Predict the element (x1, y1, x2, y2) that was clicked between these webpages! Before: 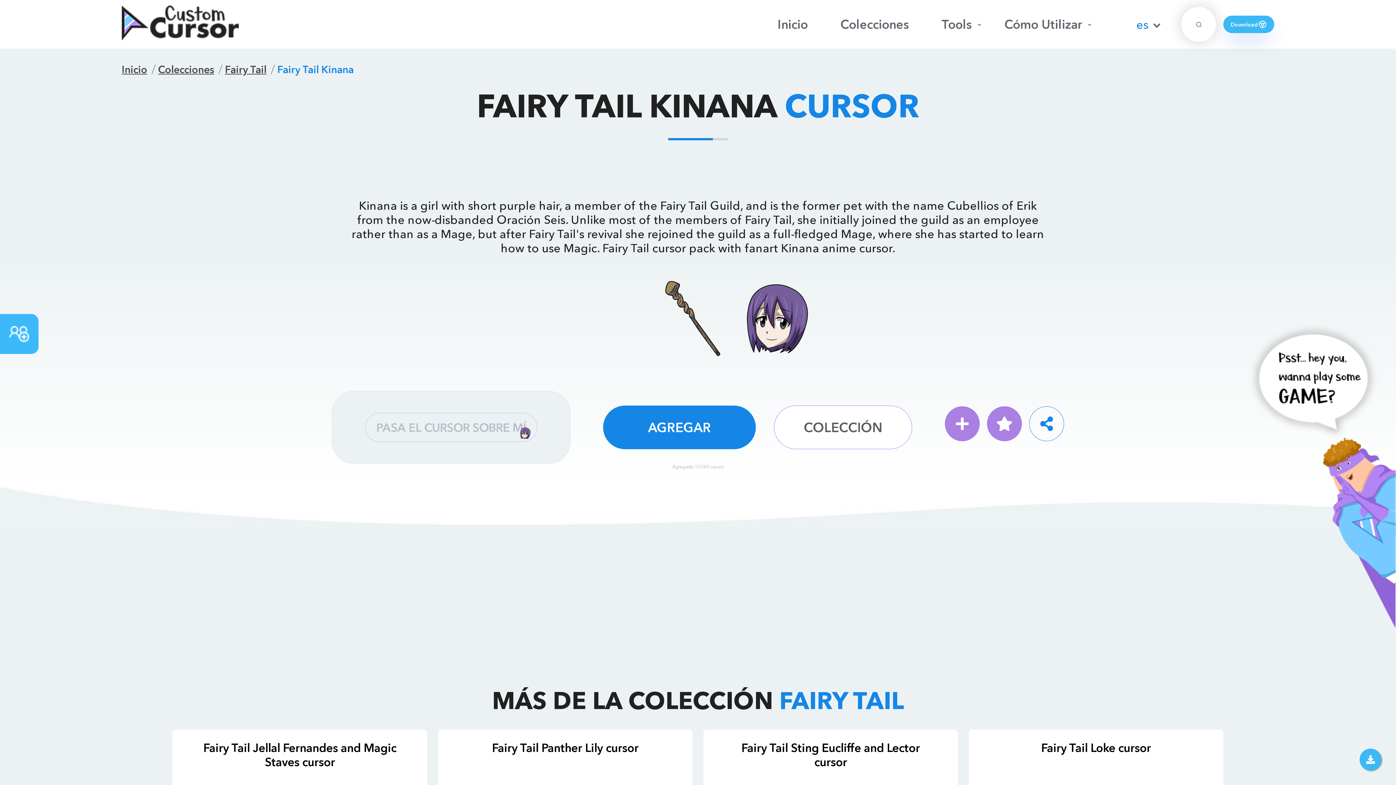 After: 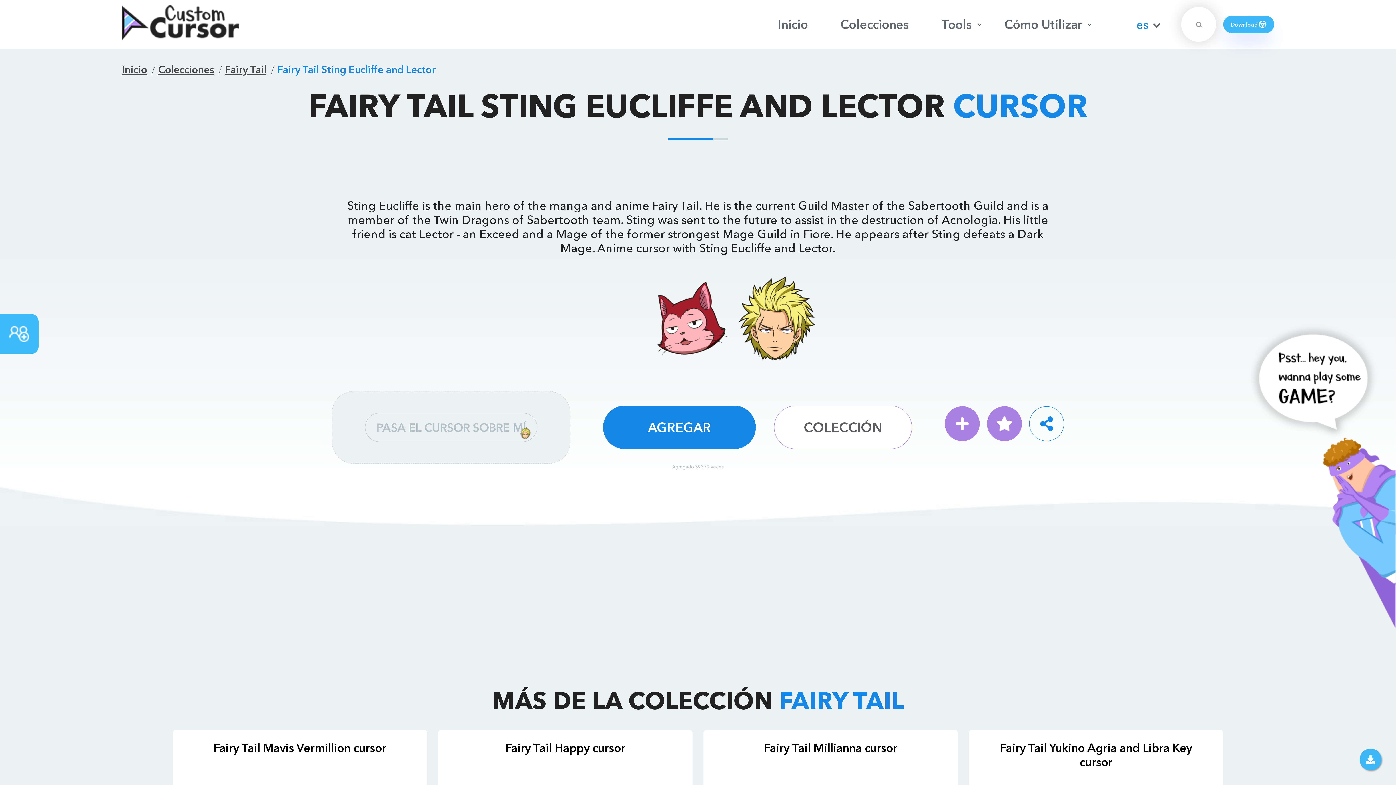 Action: bbox: (741, 741, 920, 769) label: Fairy Tail Sting Eucliffe and Lector cursor